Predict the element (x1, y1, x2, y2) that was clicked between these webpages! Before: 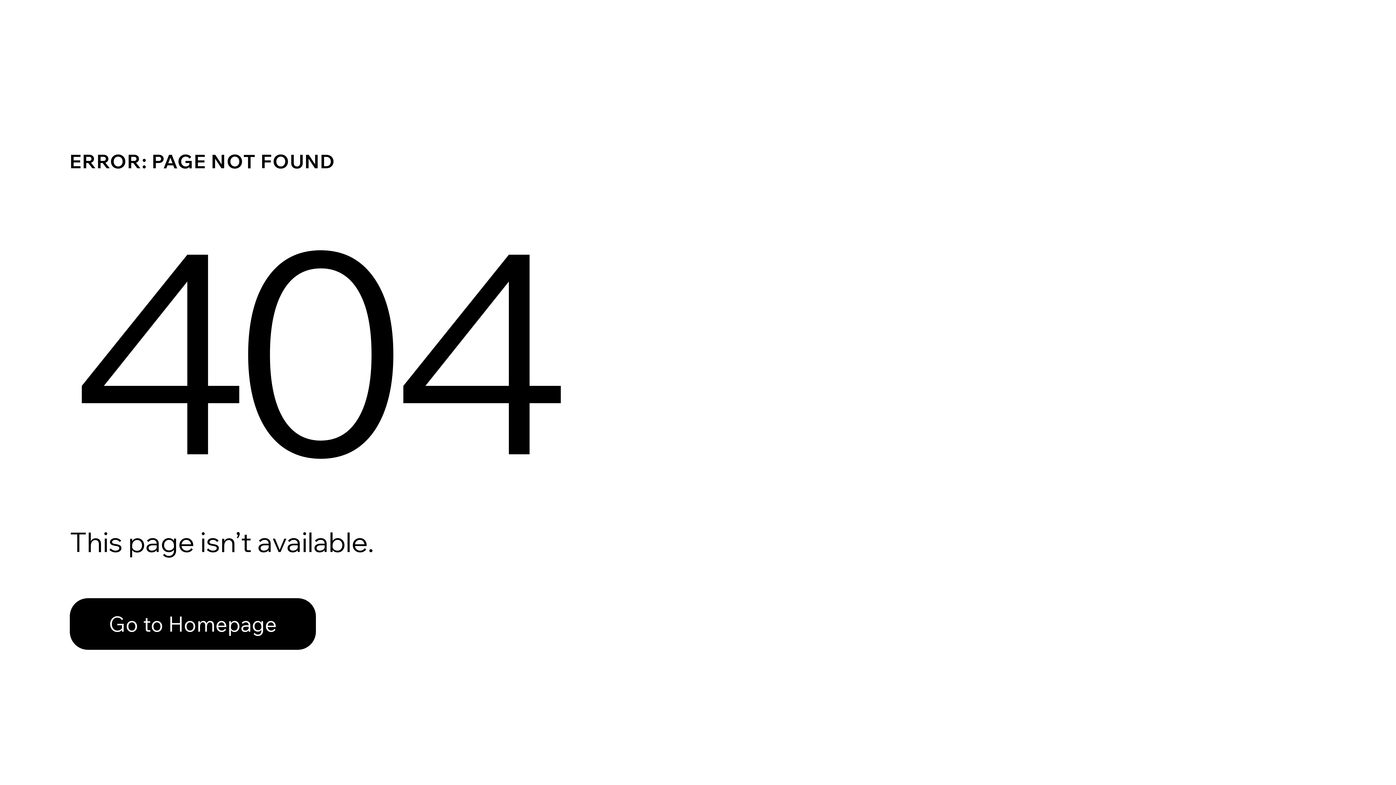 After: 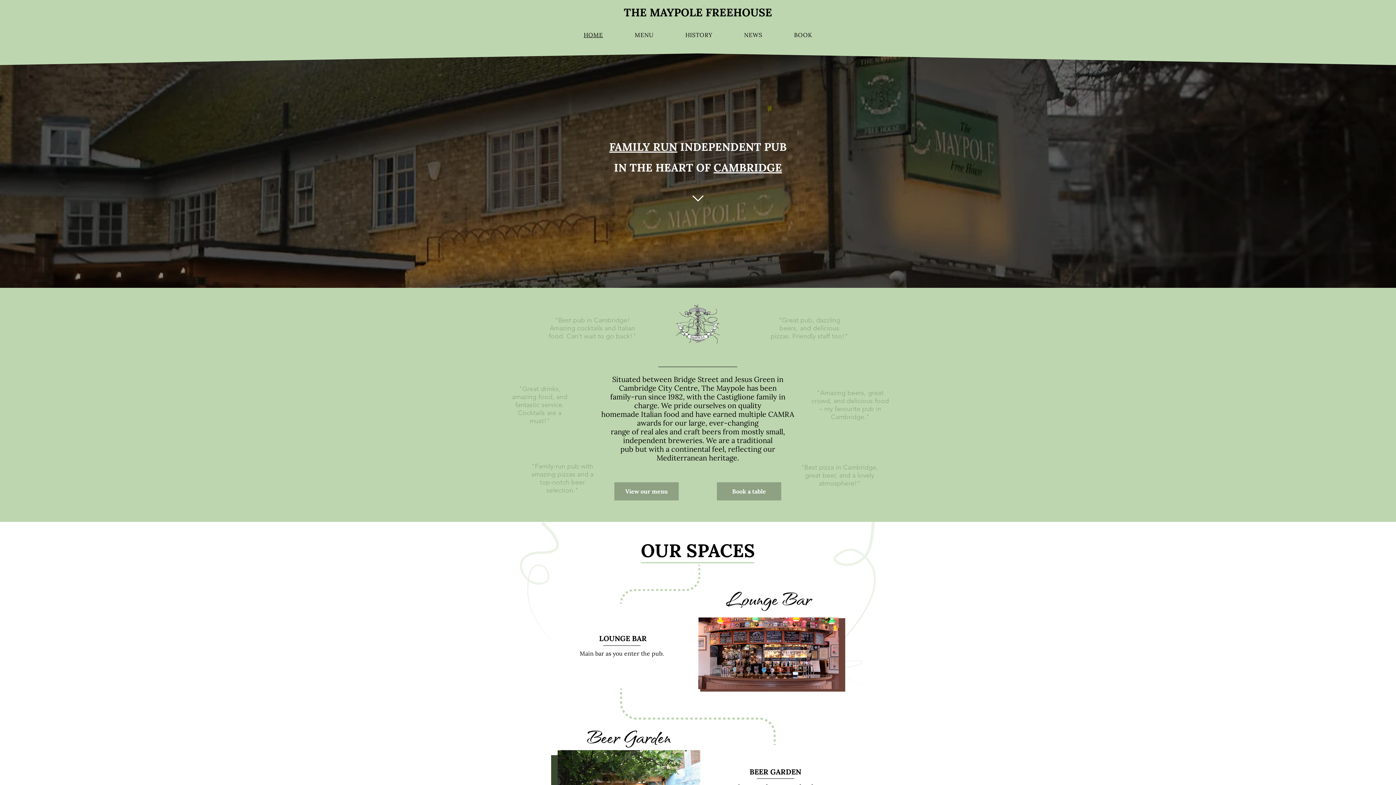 Action: bbox: (69, 598, 316, 650) label: Go to Homepage